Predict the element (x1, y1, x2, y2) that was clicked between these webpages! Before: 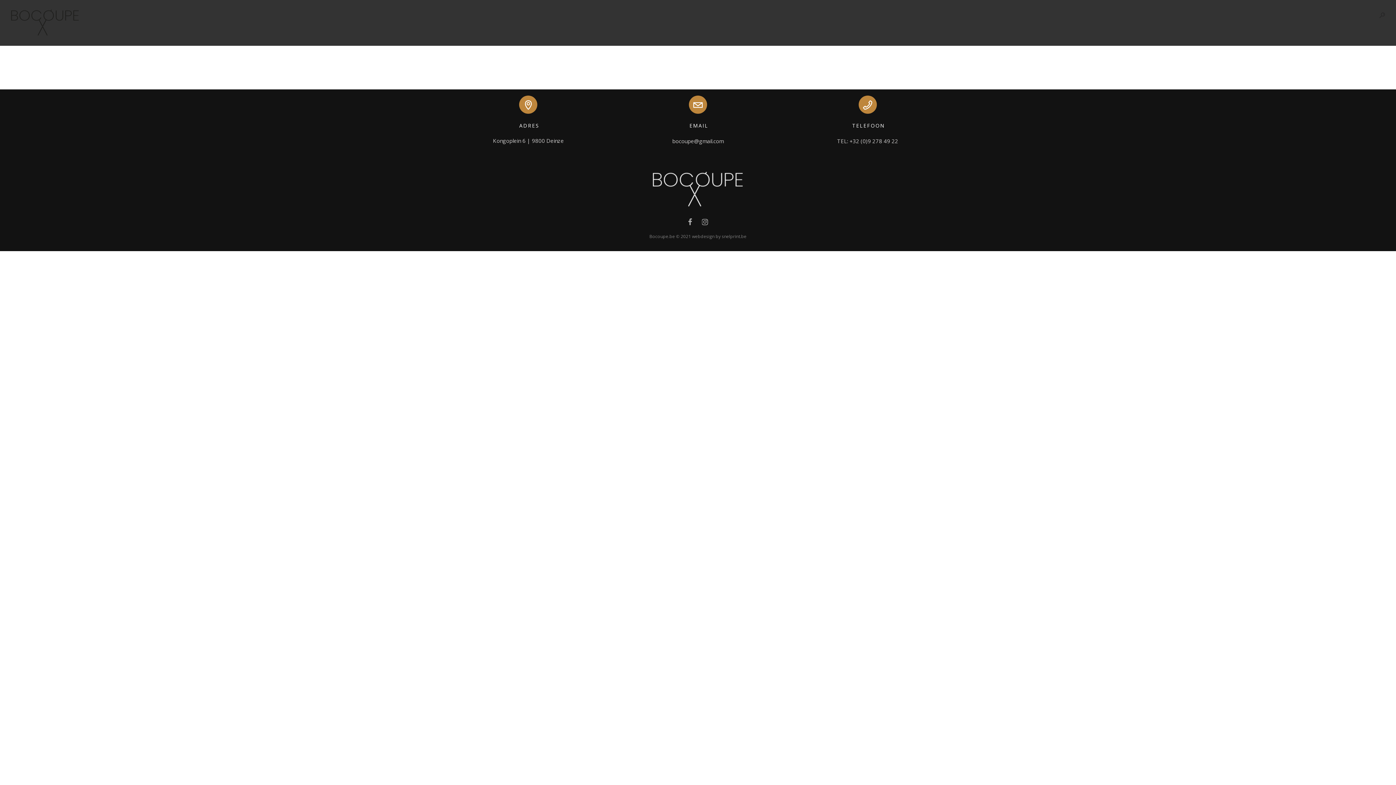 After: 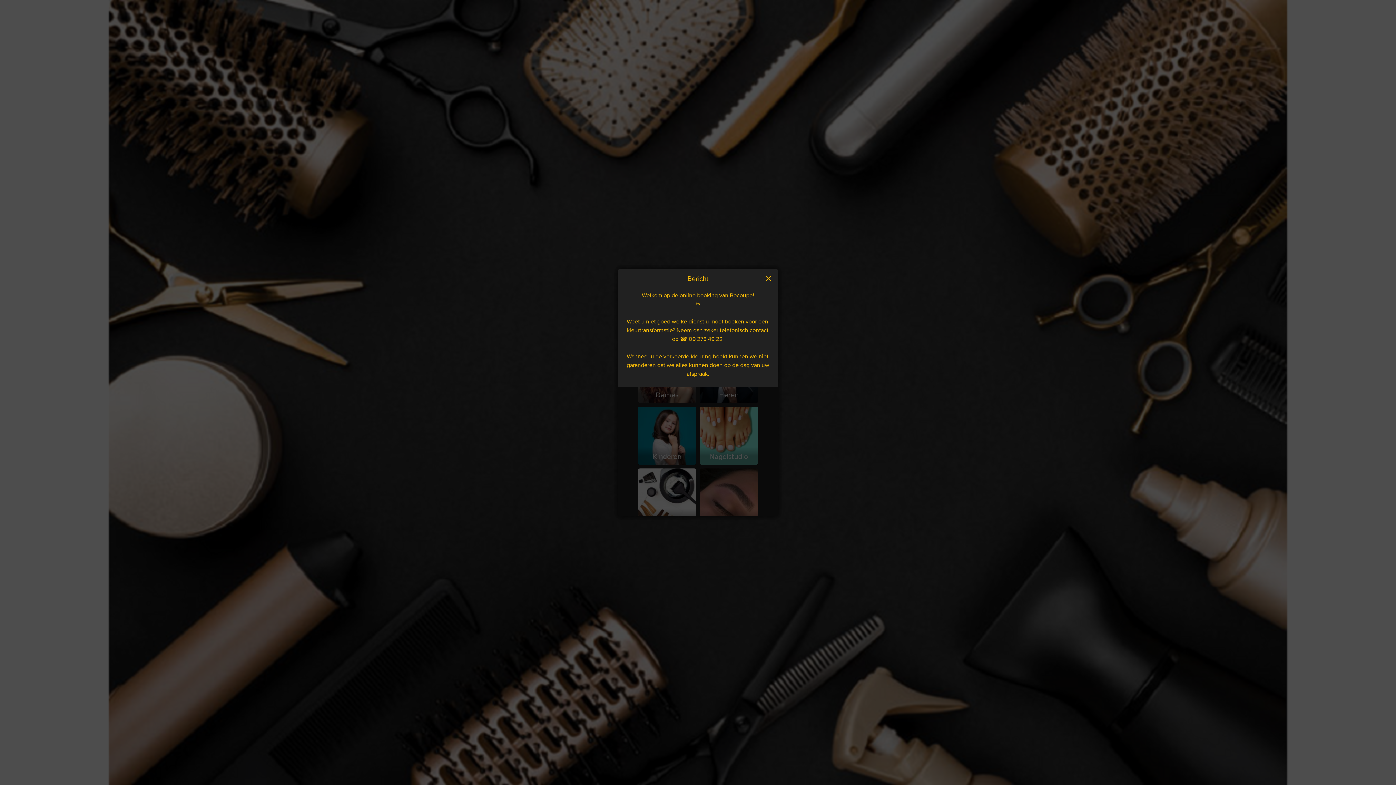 Action: label: AFSPRAAK bbox: (676, 0, 708, 29)